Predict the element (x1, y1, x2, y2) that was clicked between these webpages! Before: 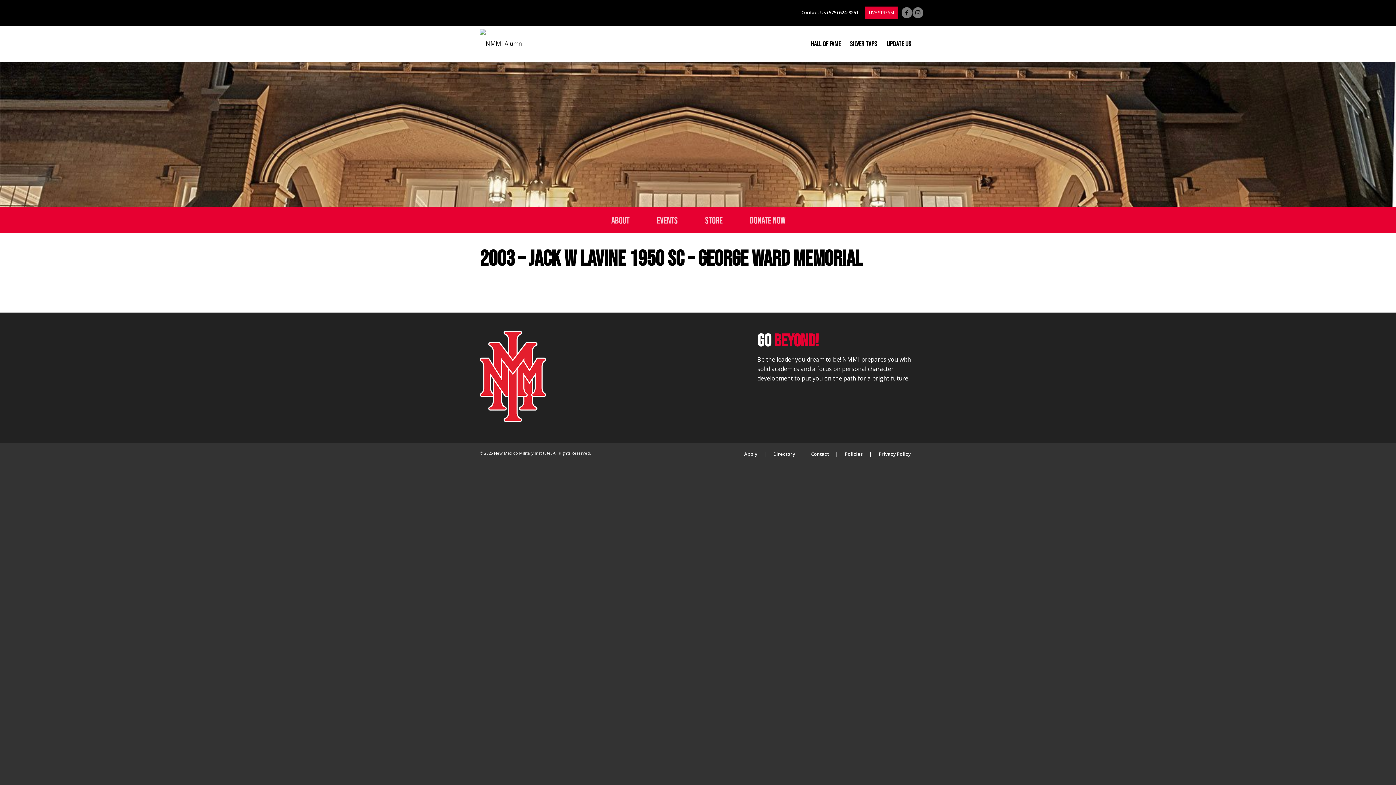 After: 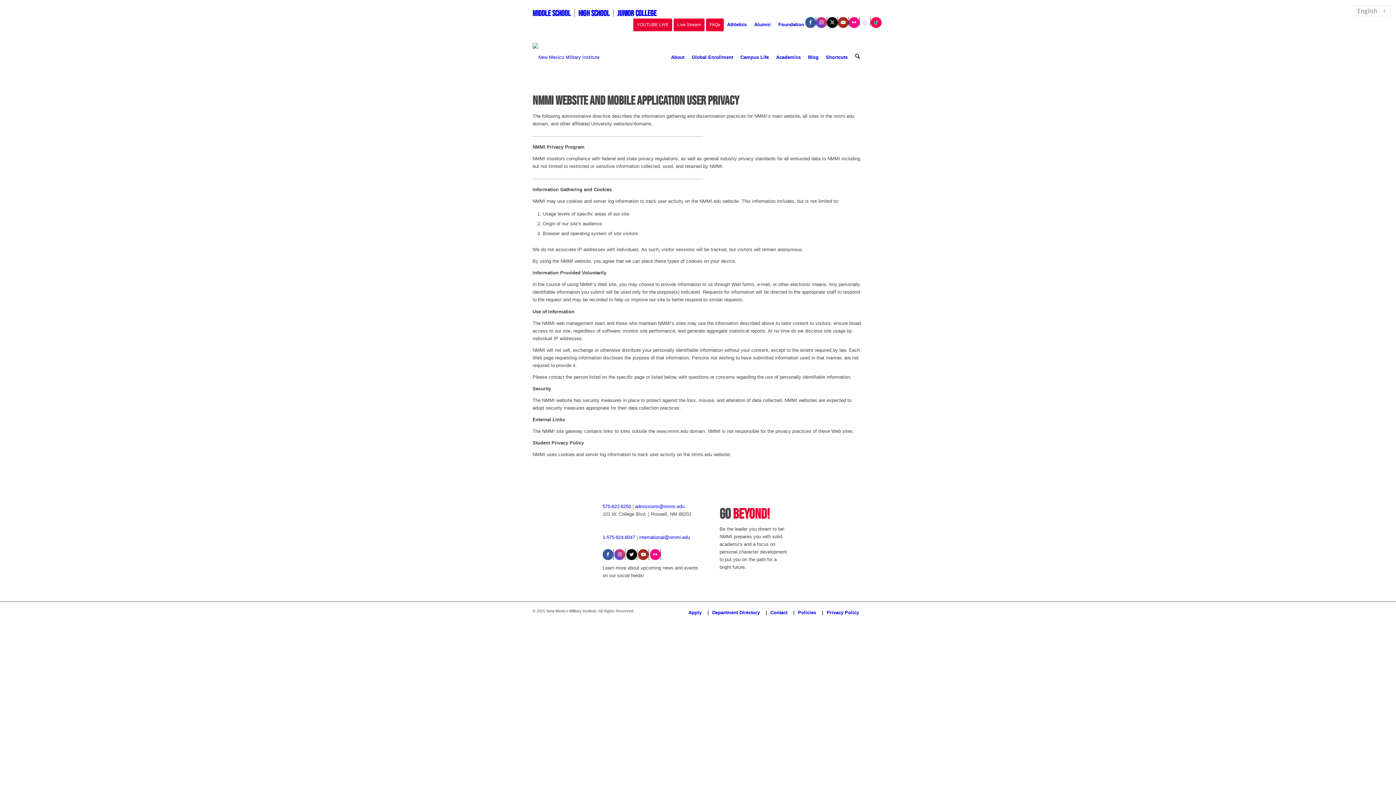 Action: label: Privacy Policy bbox: (873, 451, 916, 457)